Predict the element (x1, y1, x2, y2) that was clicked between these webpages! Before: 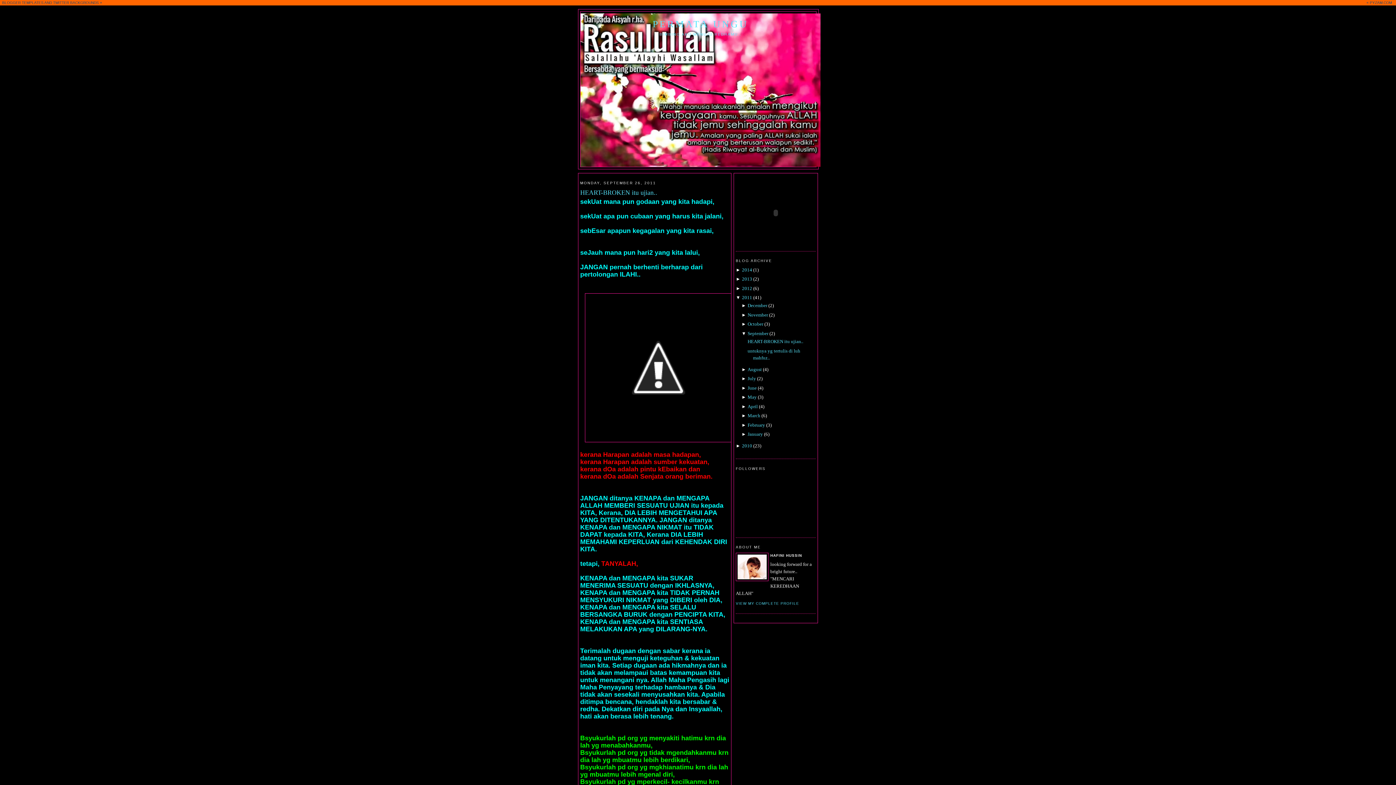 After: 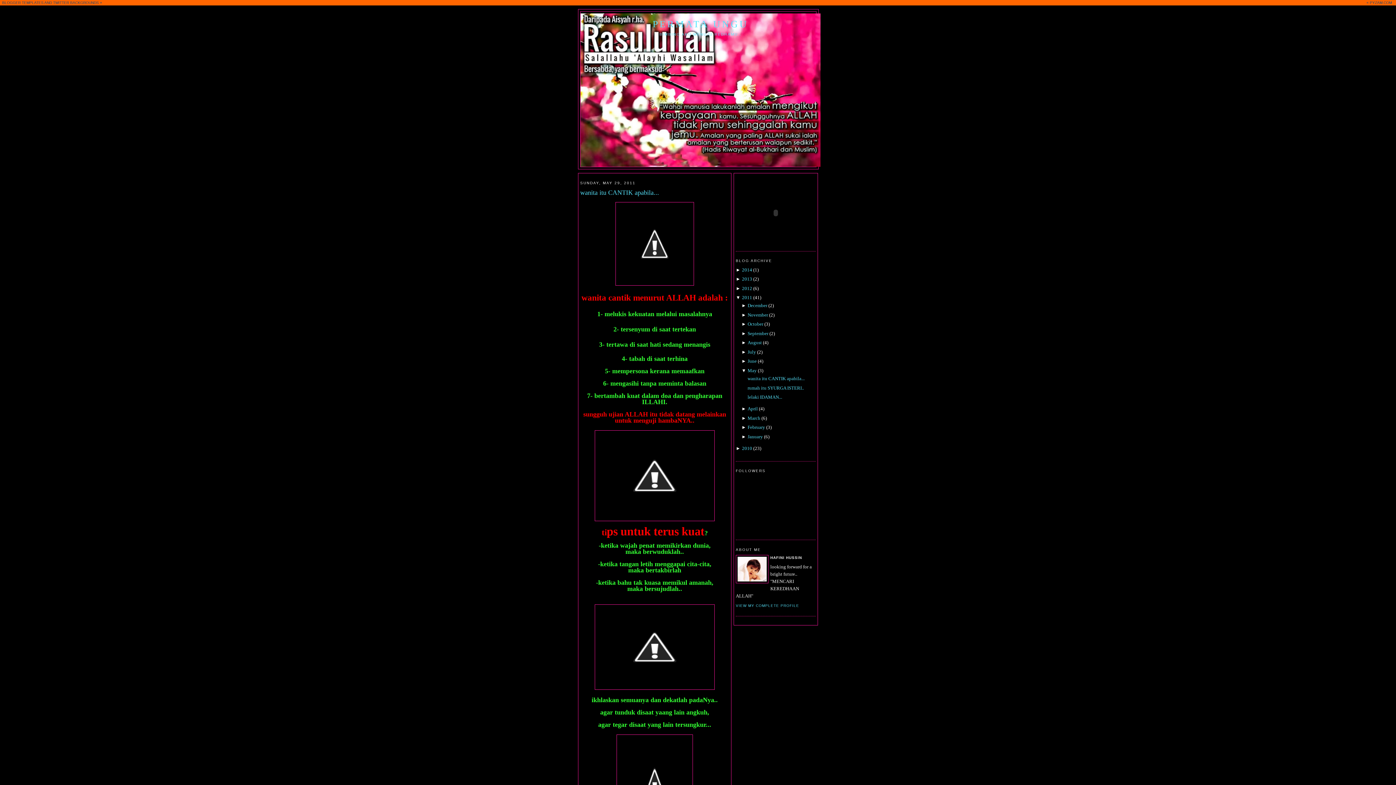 Action: bbox: (747, 394, 756, 400) label: May